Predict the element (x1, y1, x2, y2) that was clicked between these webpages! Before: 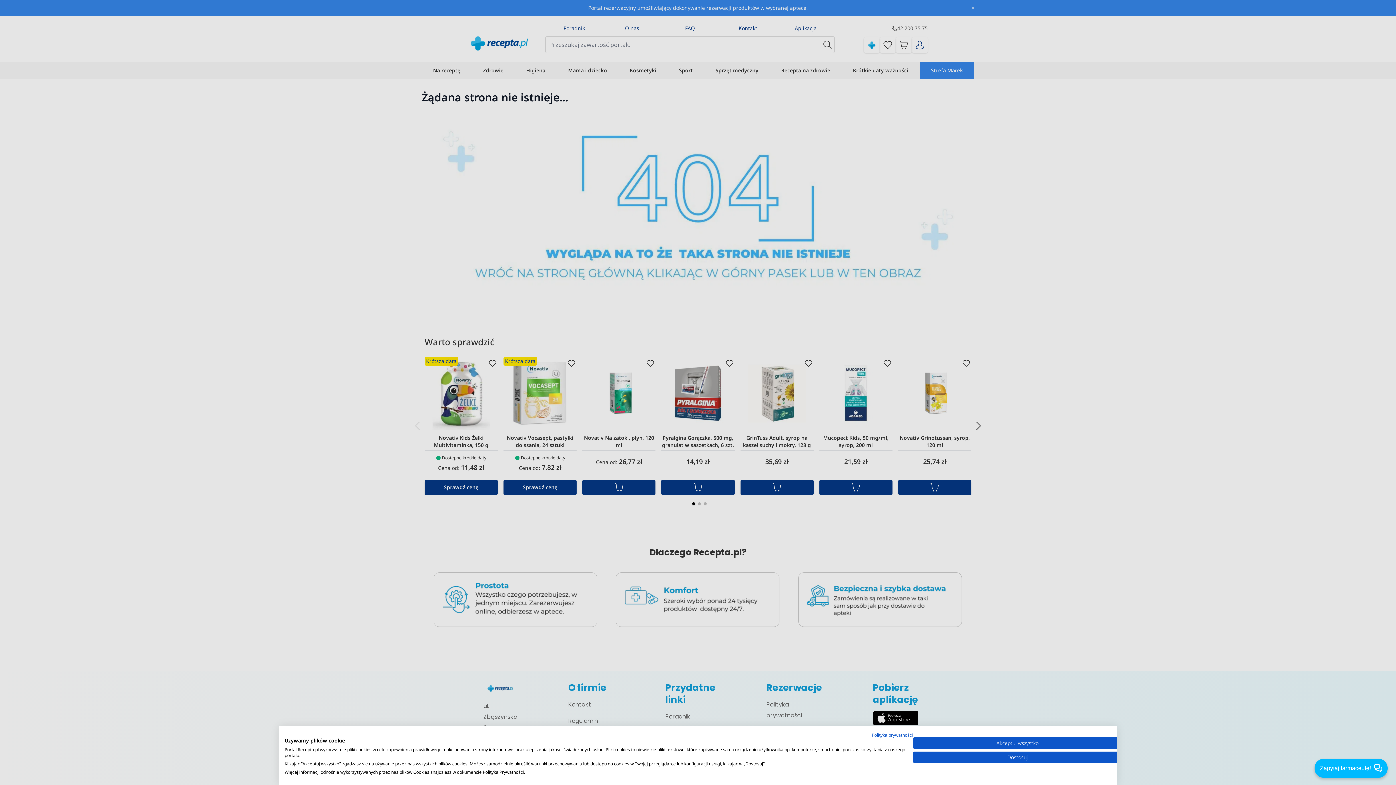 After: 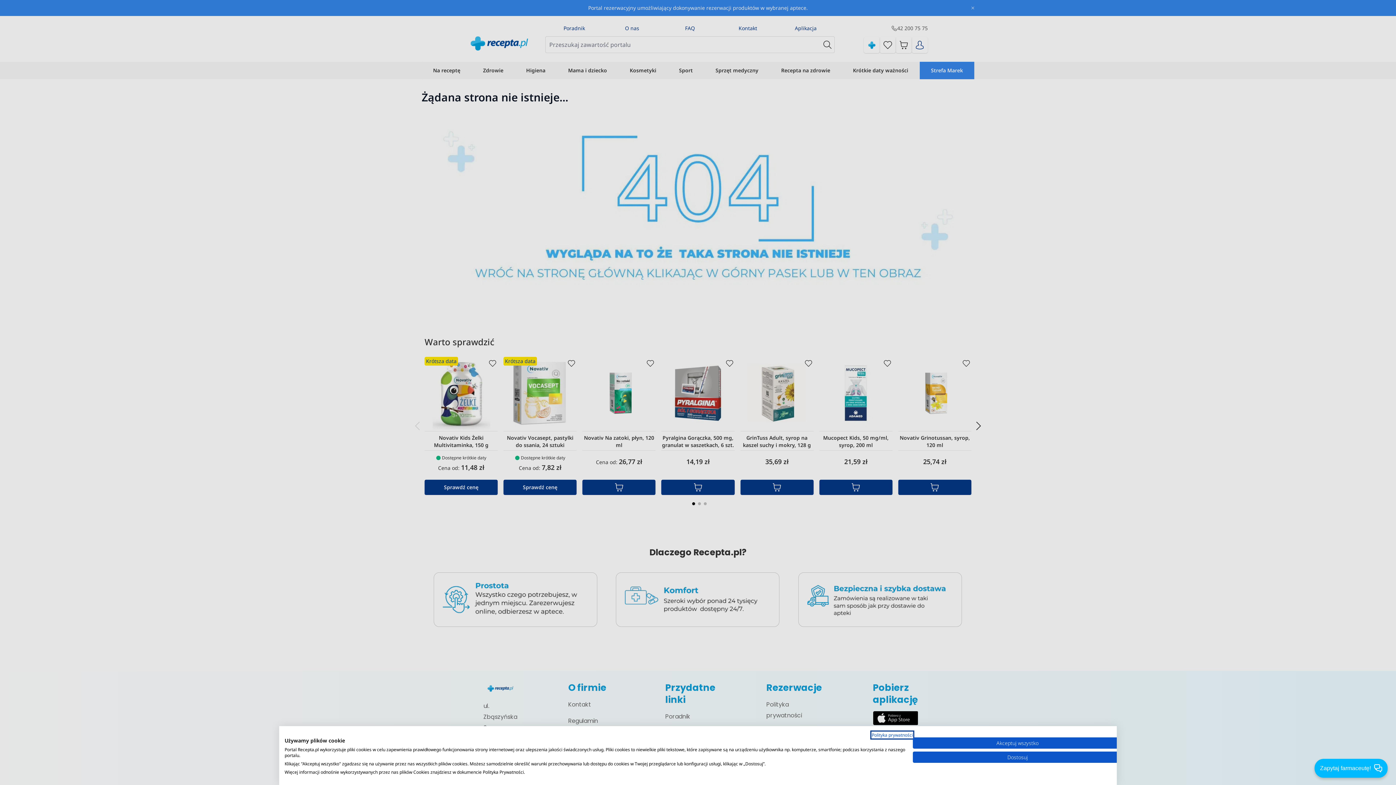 Action: label: Polityka prywatności. Link zewnętrzny. Otwiera się w nowej karcie lub oknie. bbox: (872, 732, 913, 738)